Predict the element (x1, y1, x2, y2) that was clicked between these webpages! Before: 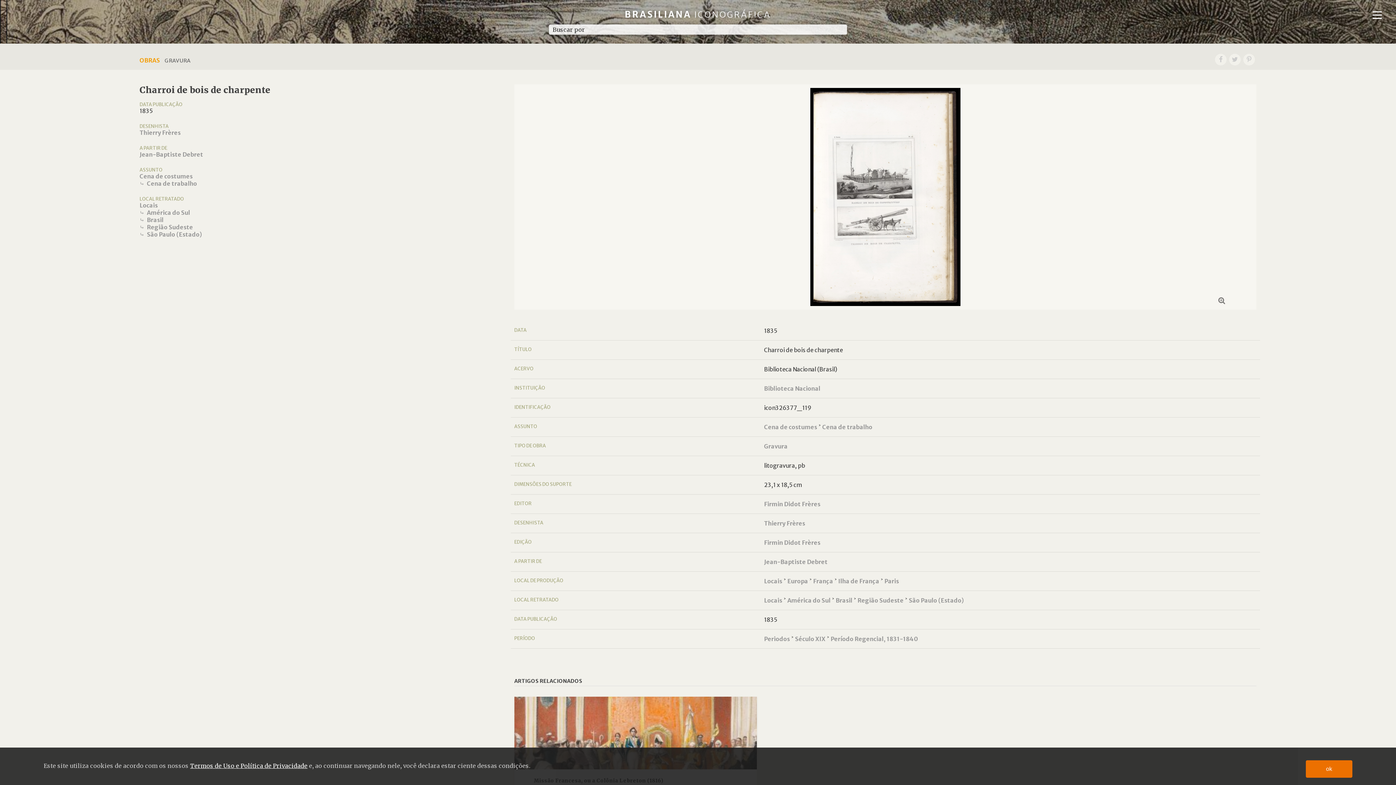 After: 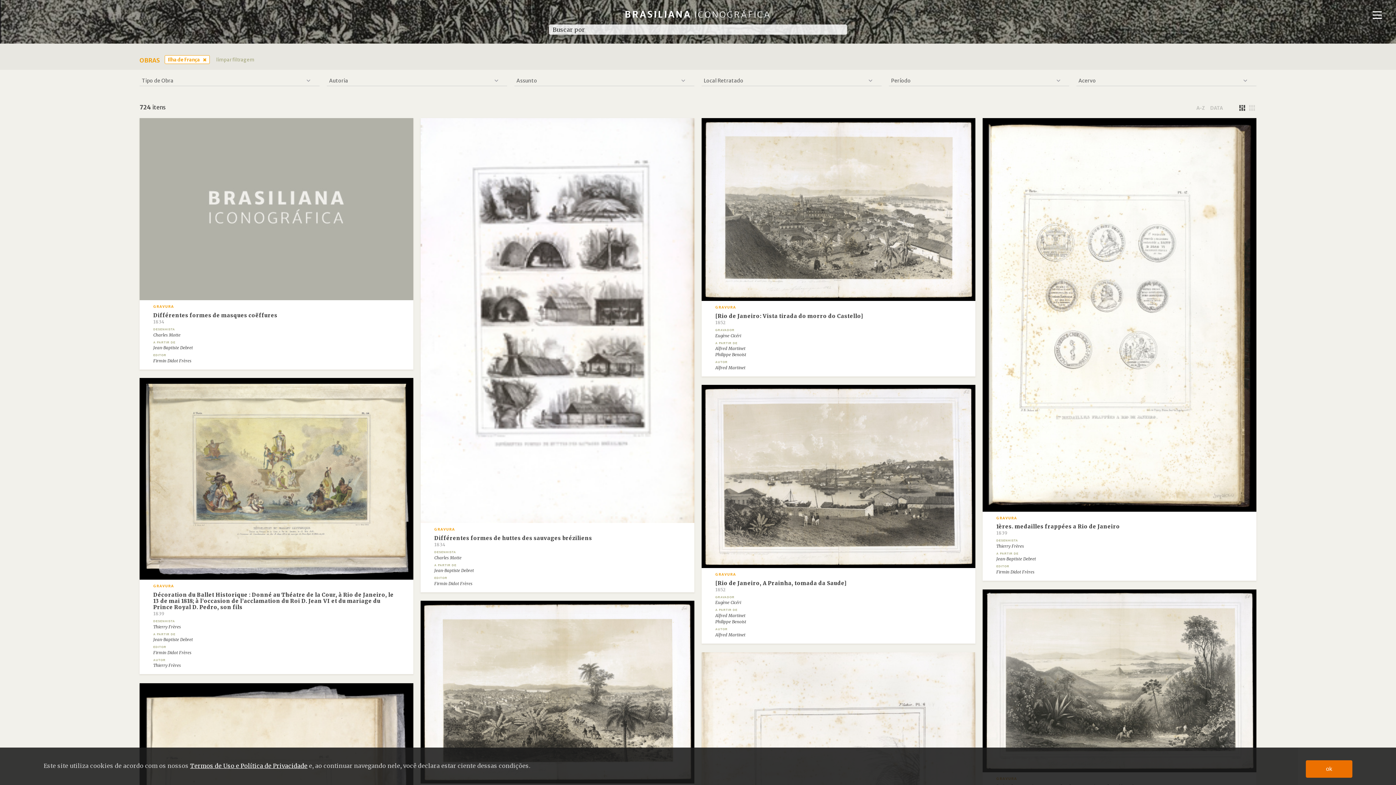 Action: label: Ilha de França bbox: (838, 577, 879, 585)